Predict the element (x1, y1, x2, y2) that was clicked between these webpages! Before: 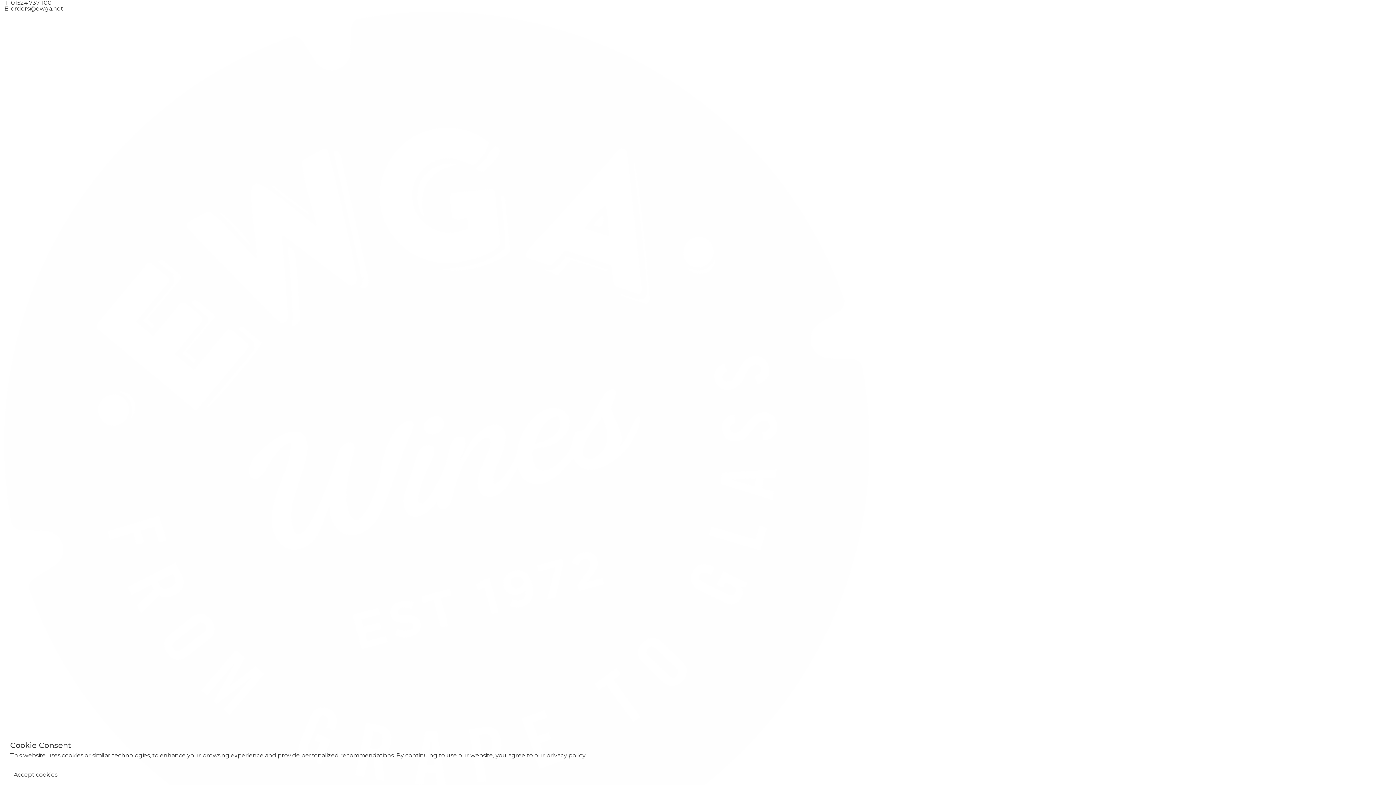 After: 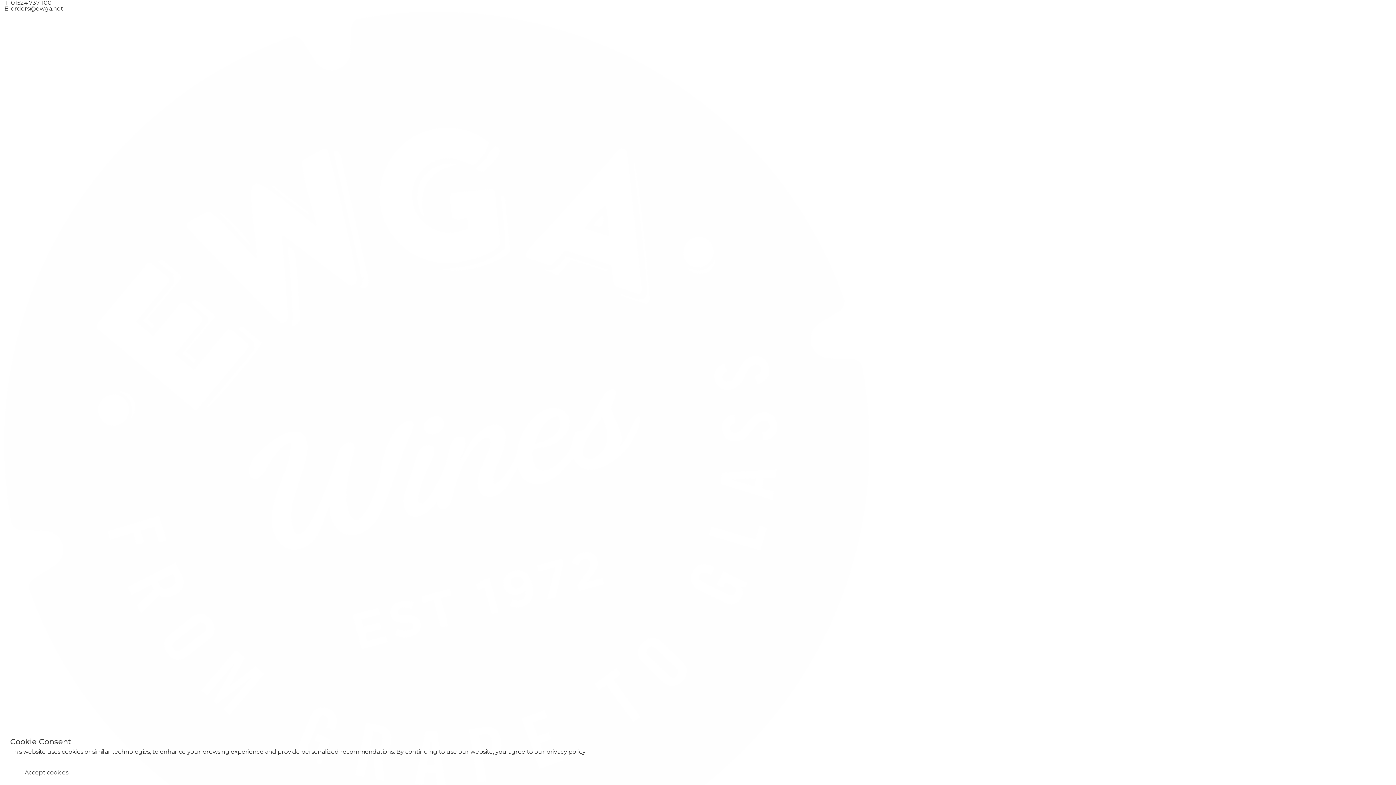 Action: bbox: (4, 440, 869, 447)